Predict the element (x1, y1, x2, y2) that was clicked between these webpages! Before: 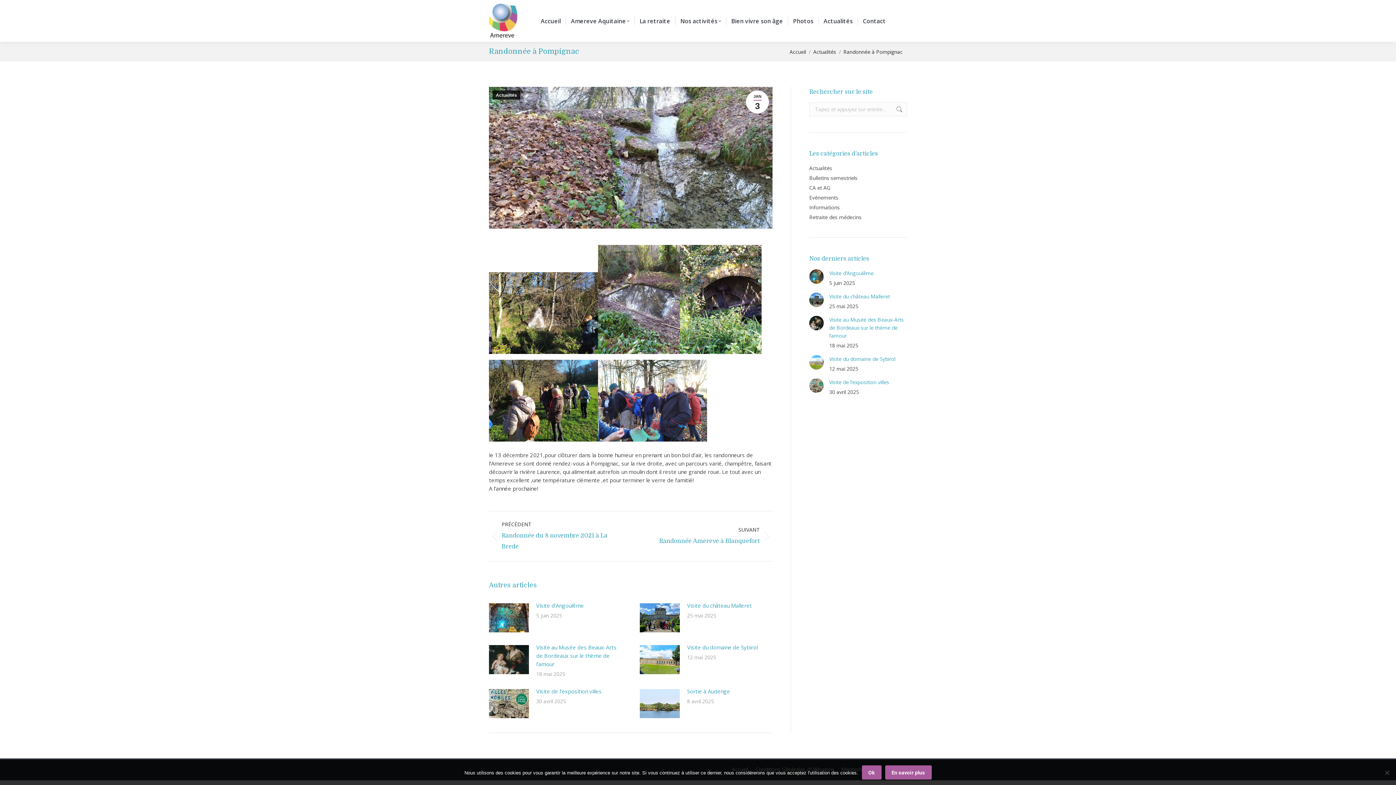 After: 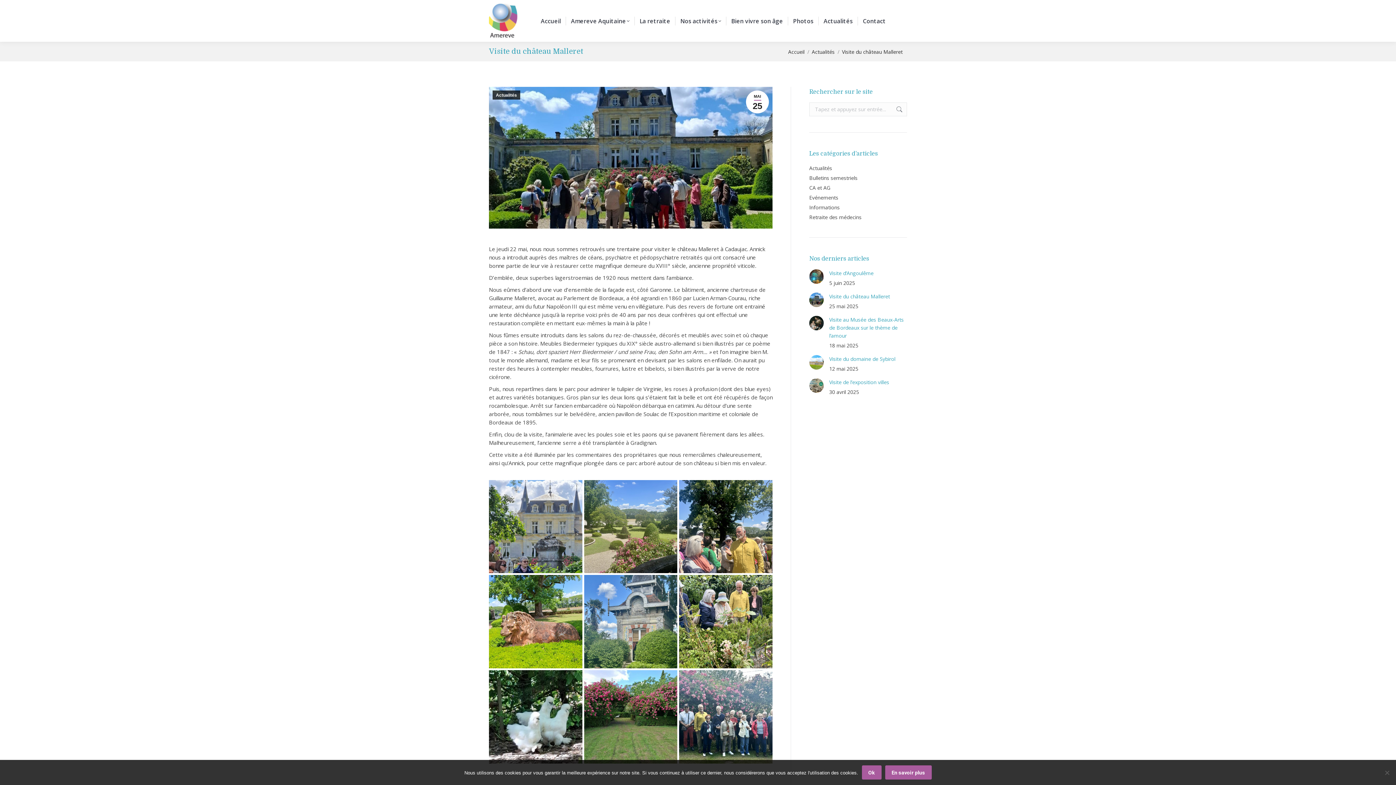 Action: label: Visite du château Malleret bbox: (687, 601, 752, 610)